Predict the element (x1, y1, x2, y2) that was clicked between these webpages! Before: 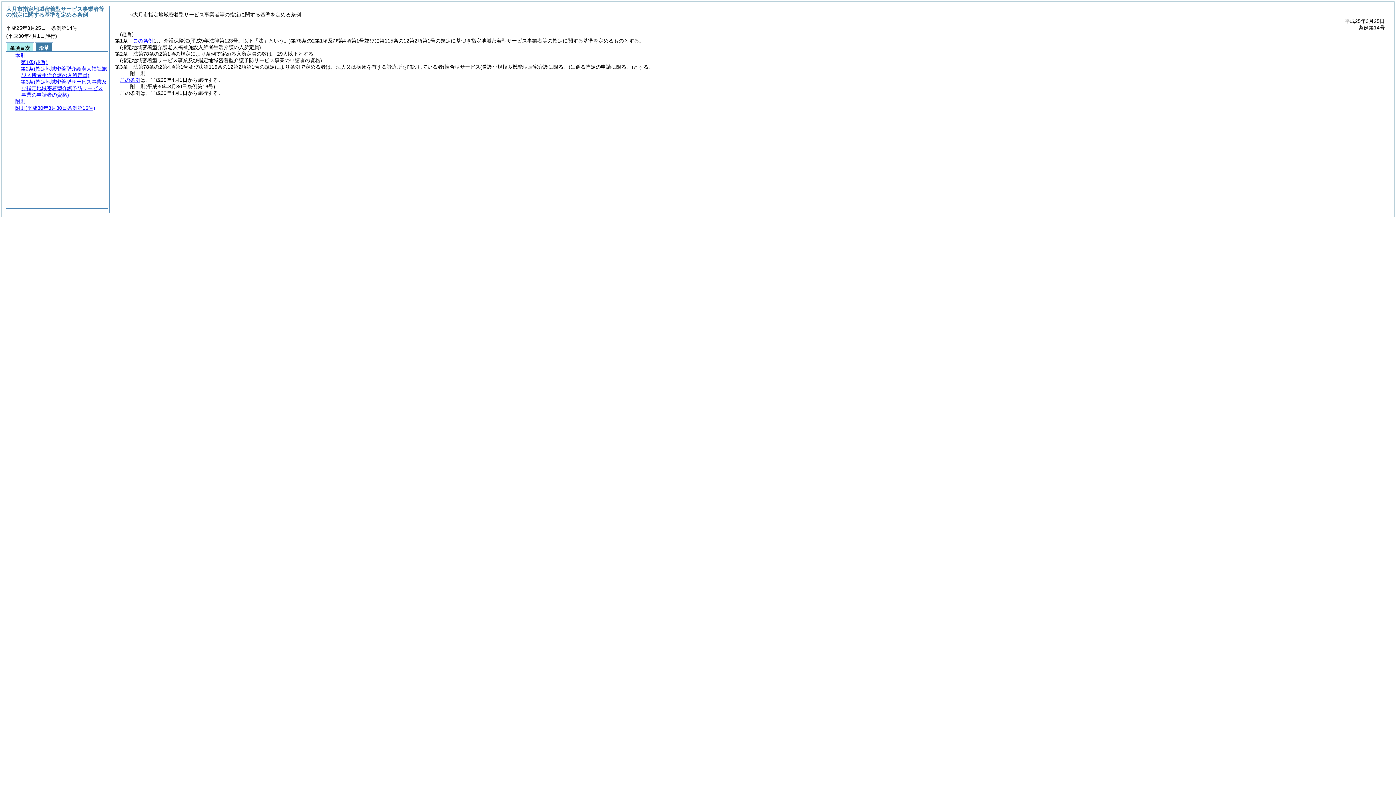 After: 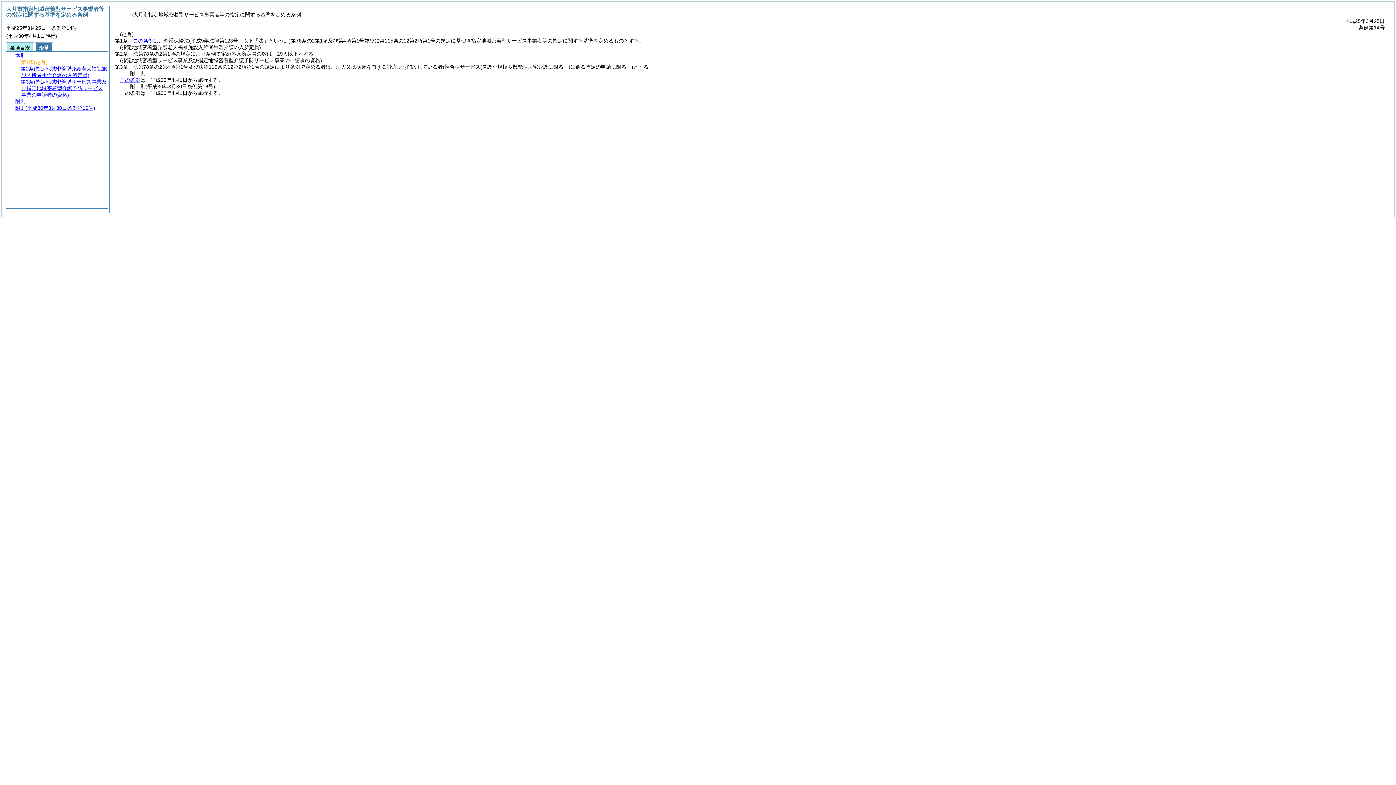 Action: label: 第1条(趣旨) bbox: (20, 59, 47, 65)